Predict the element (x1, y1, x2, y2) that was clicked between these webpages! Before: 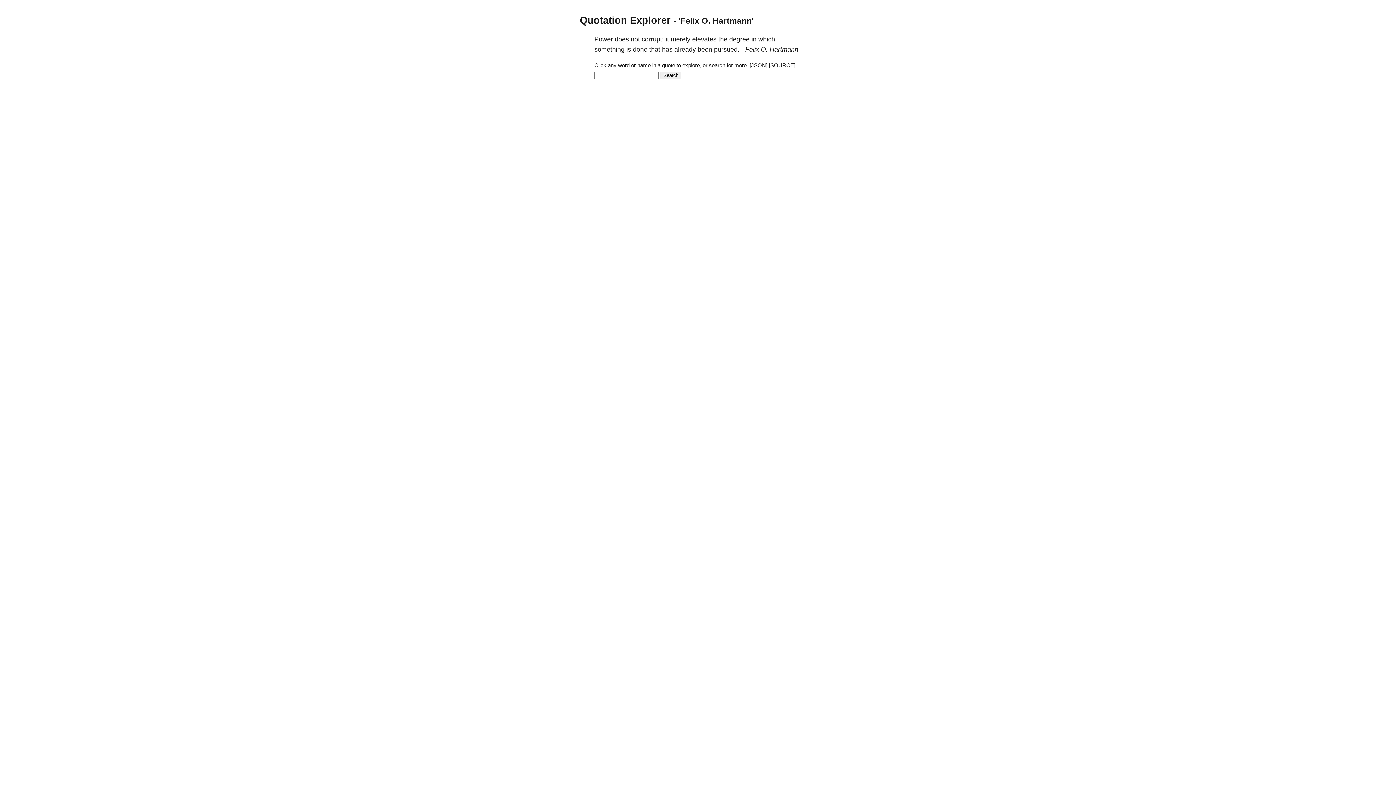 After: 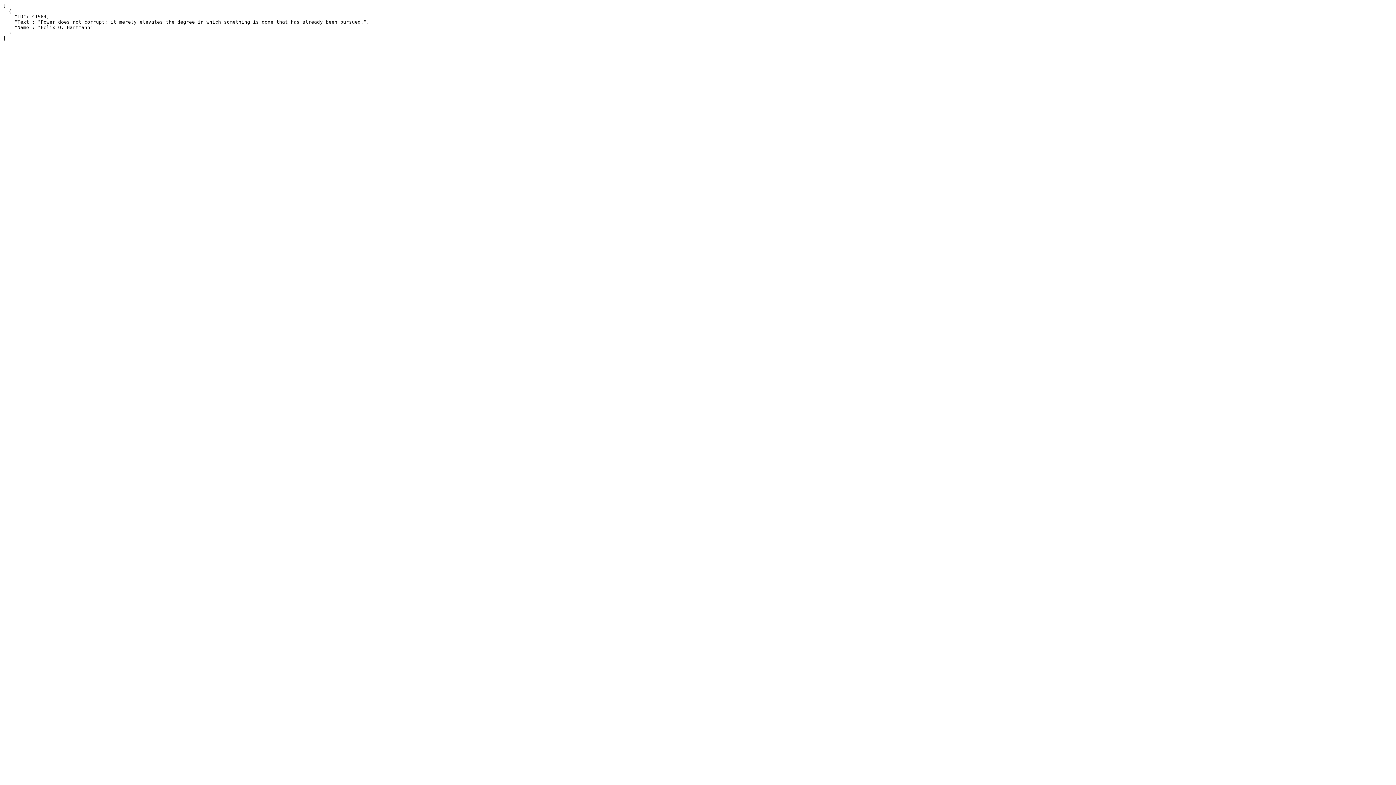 Action: bbox: (749, 62, 767, 68) label: [JSON]